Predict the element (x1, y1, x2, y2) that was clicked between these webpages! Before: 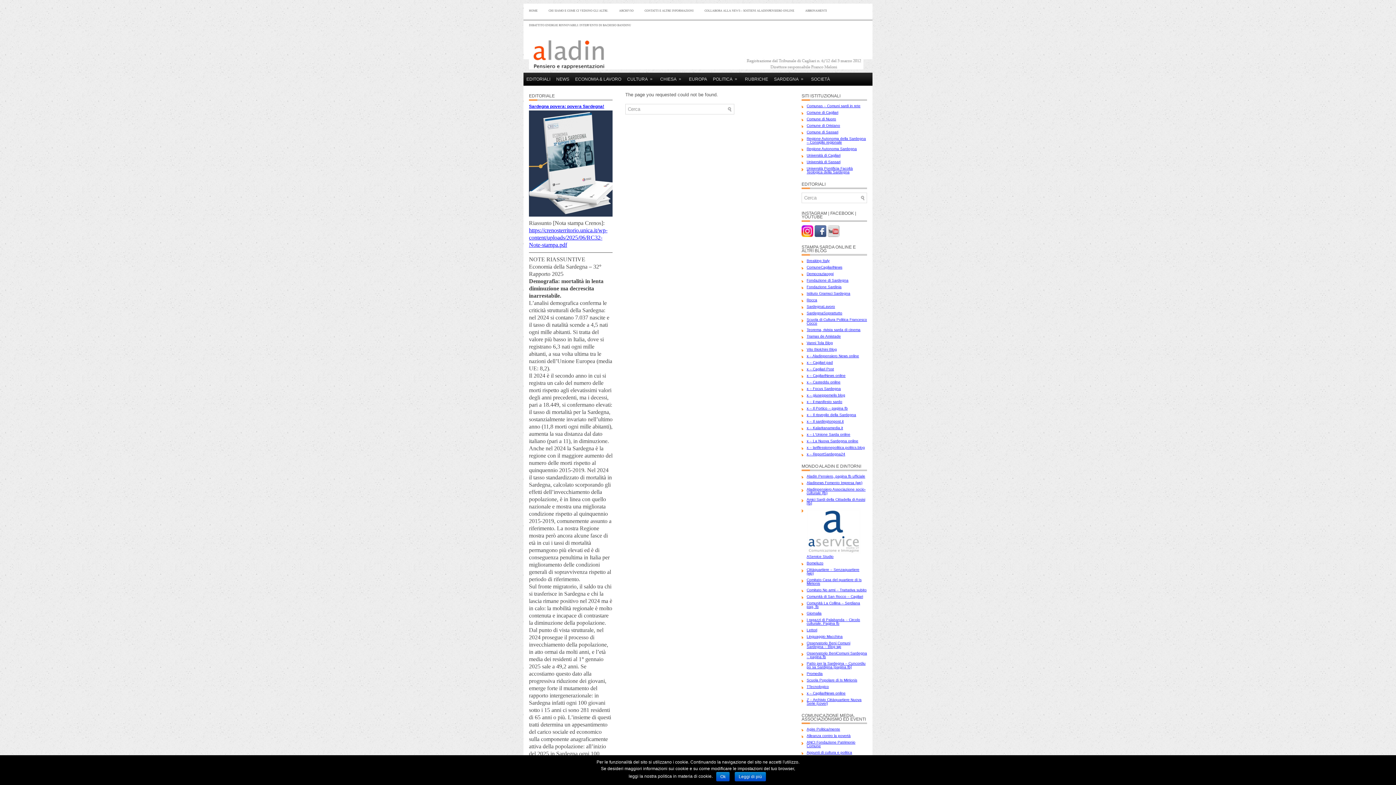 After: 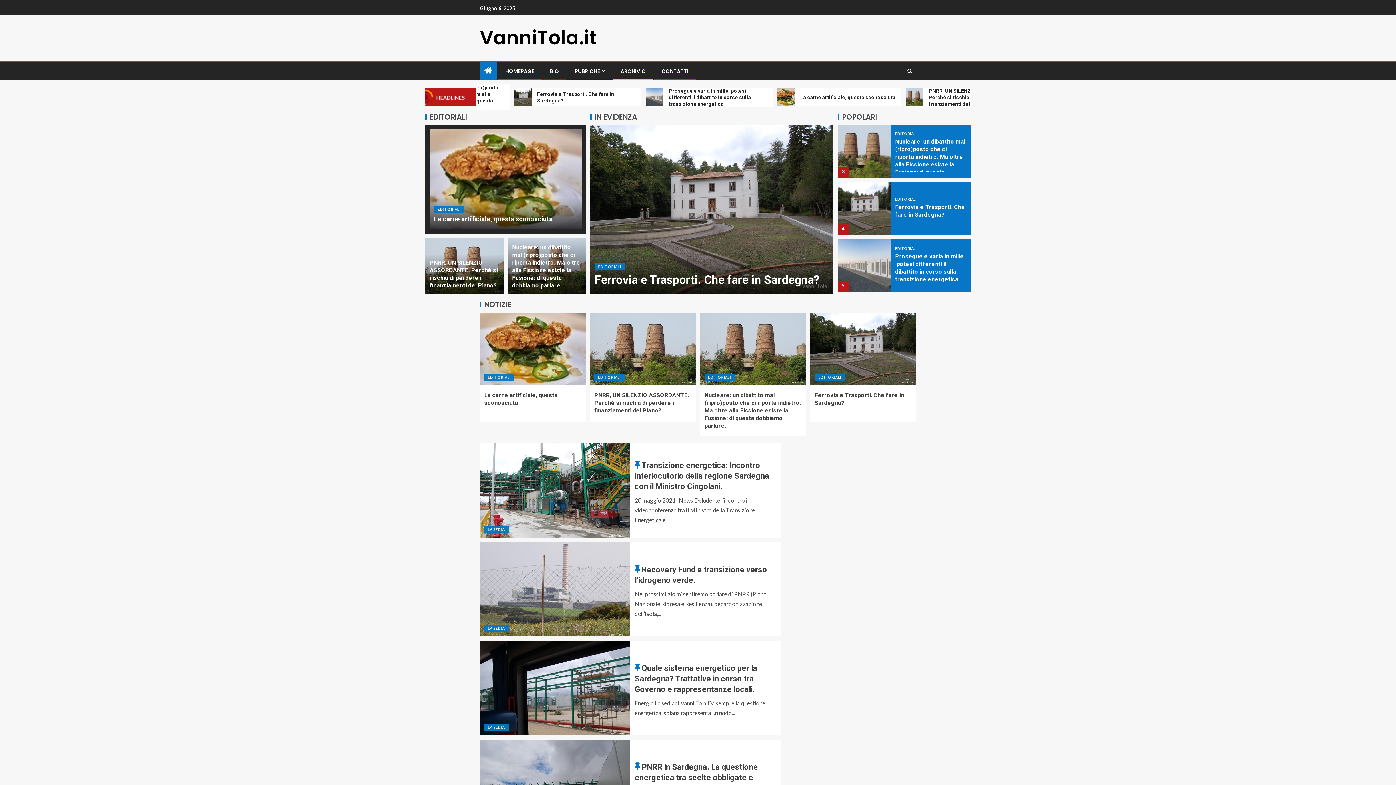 Action: bbox: (806, 341, 833, 345) label: Vanni Tola Blog